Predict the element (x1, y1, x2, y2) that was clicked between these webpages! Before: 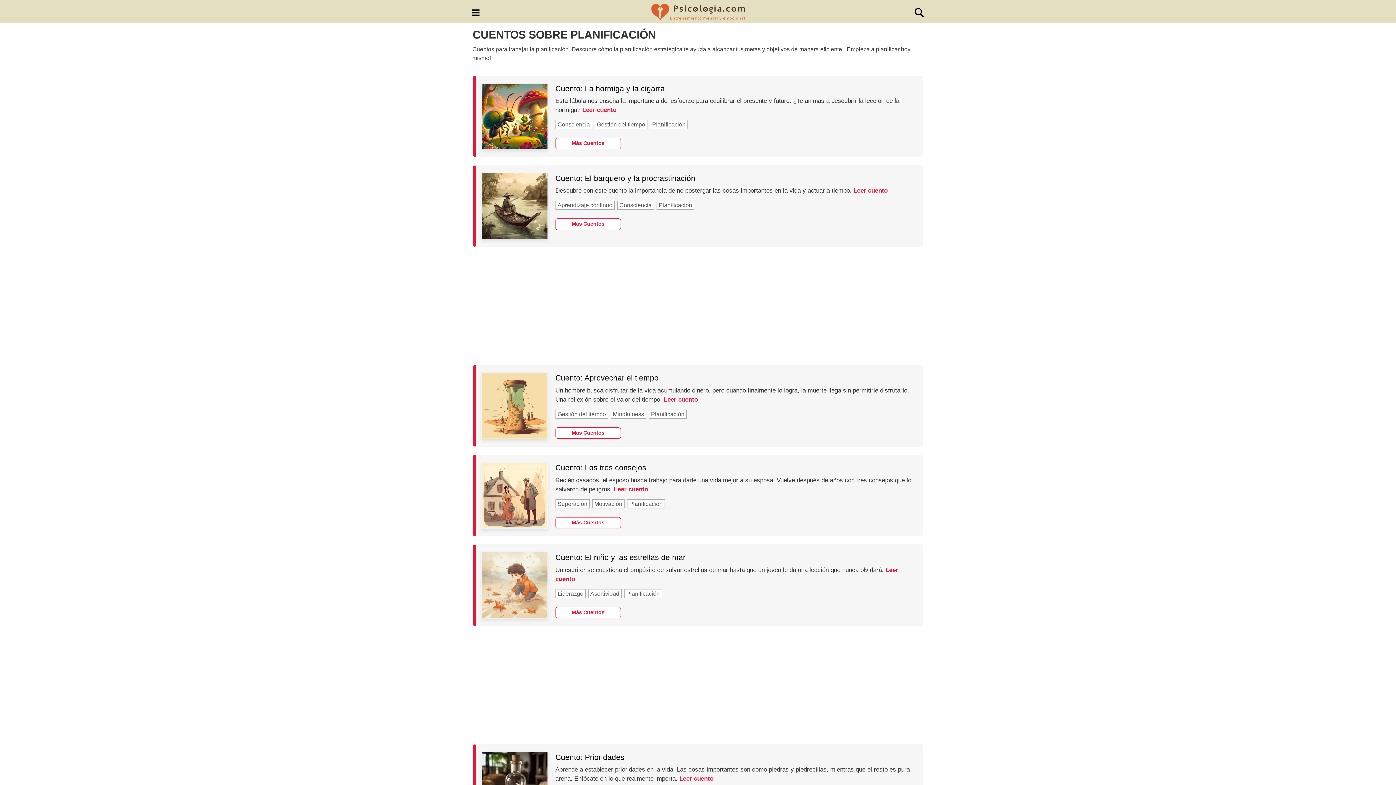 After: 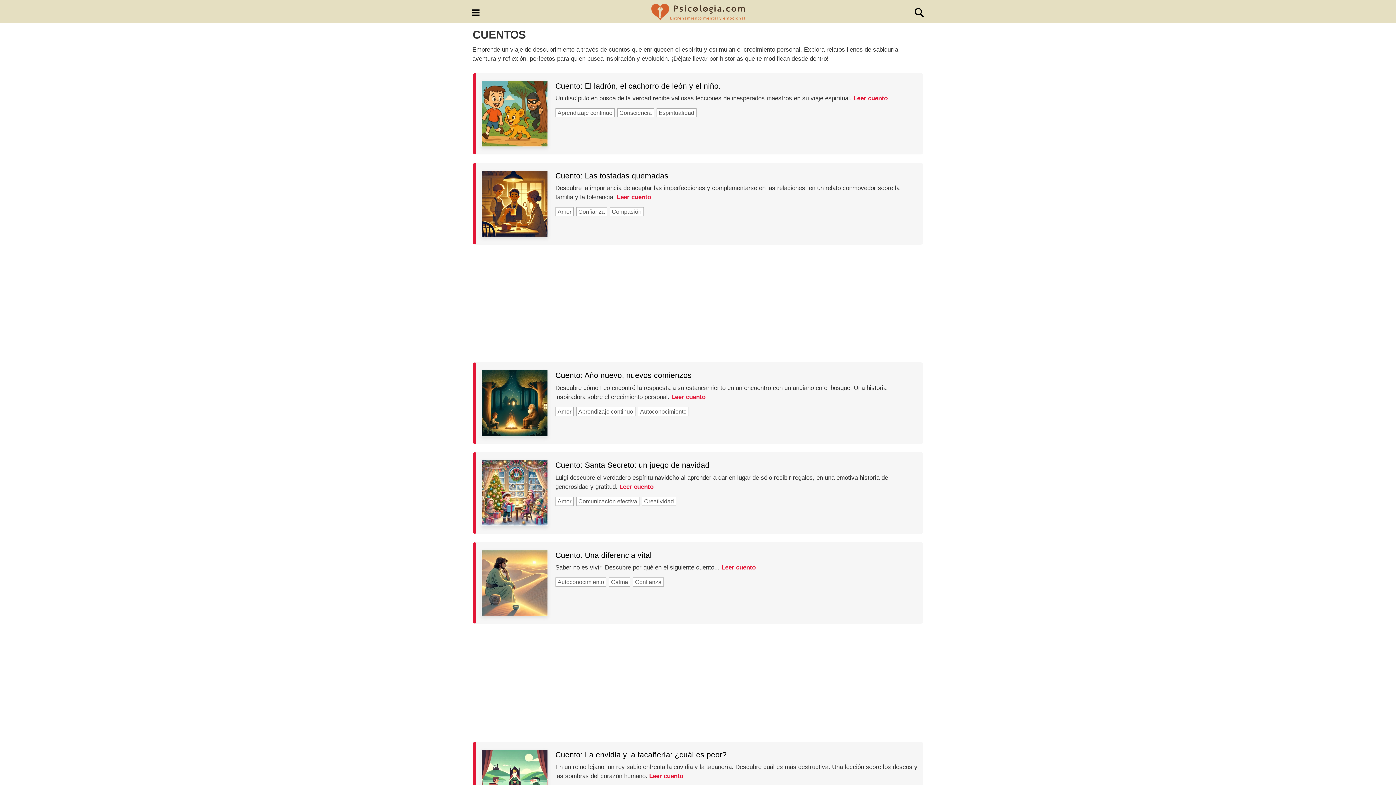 Action: label: Más Cuentos bbox: (555, 218, 620, 230)